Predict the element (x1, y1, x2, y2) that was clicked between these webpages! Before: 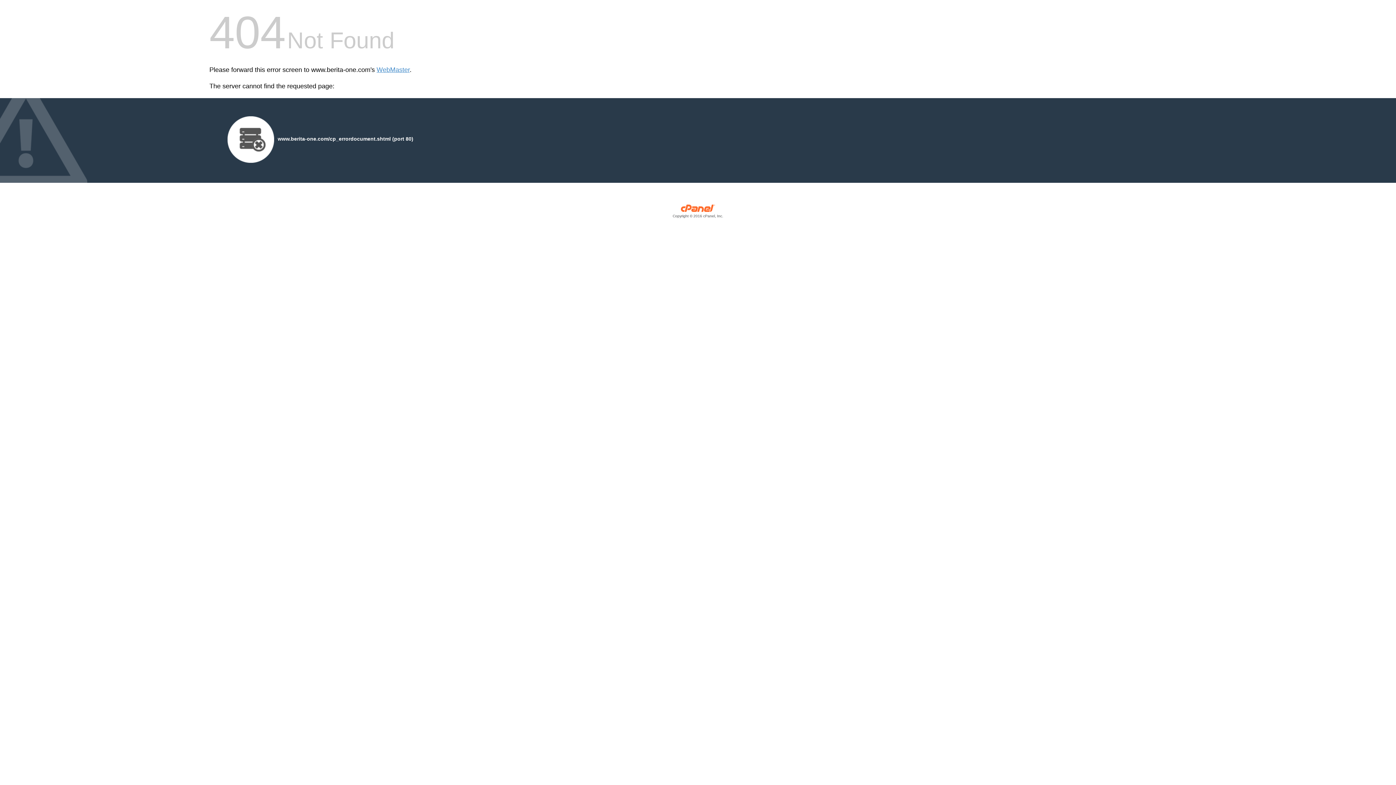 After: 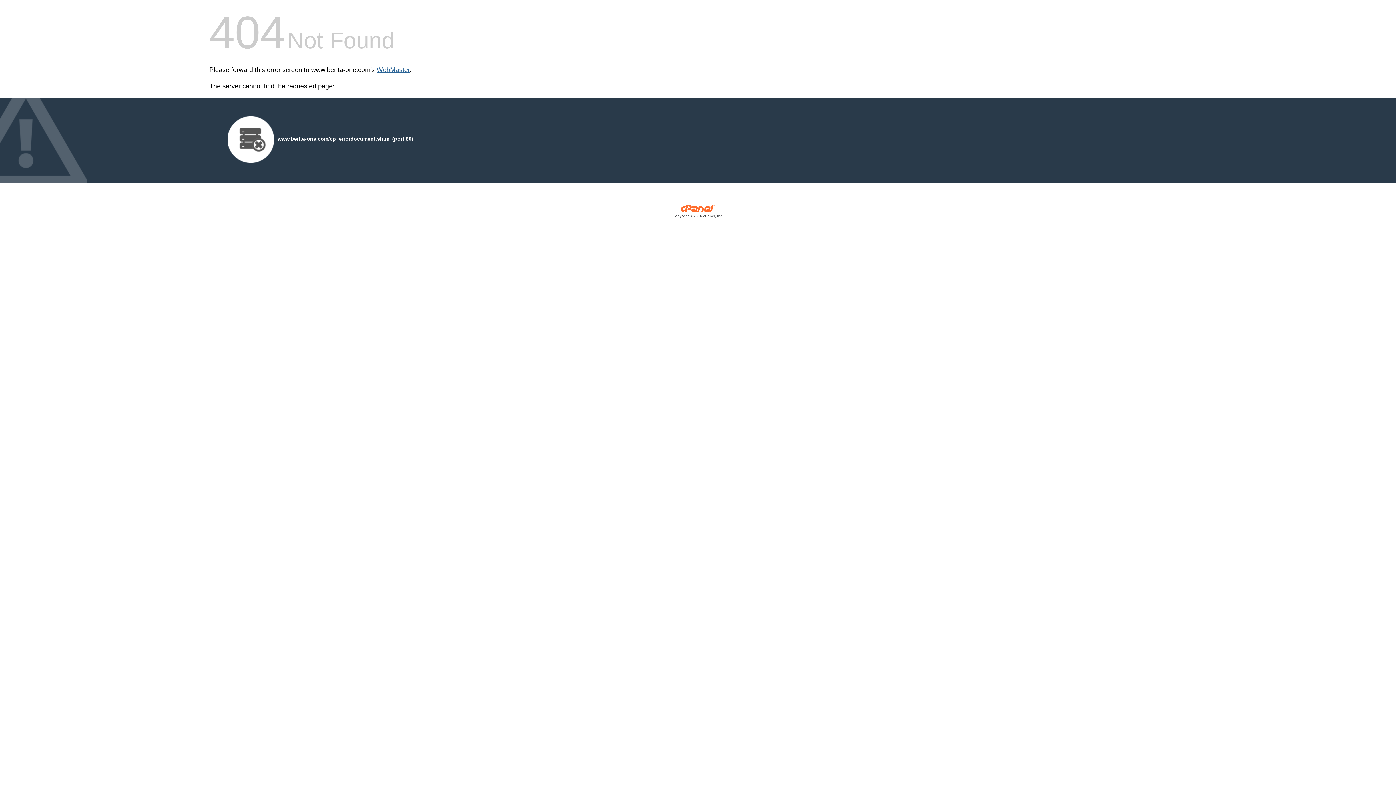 Action: bbox: (376, 66, 409, 73) label: WebMaster